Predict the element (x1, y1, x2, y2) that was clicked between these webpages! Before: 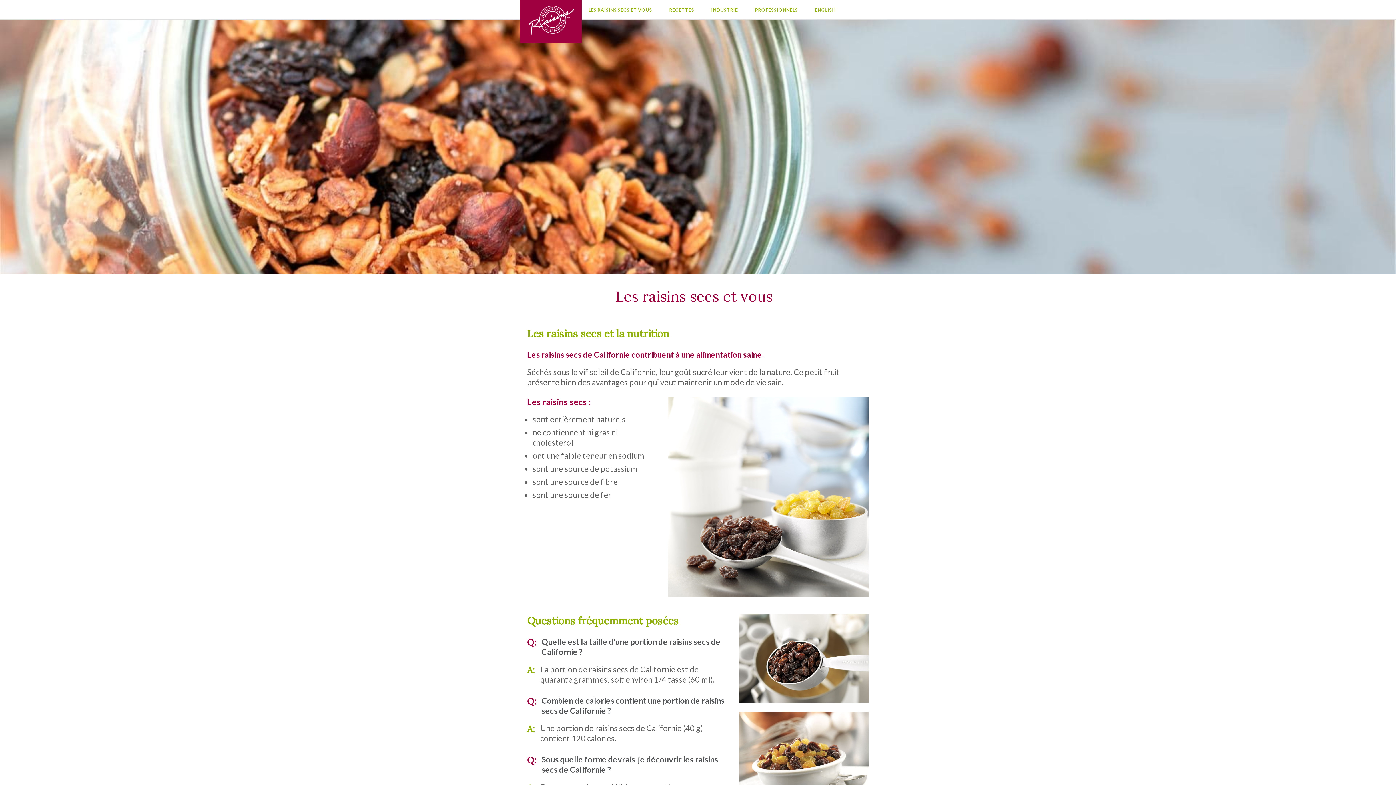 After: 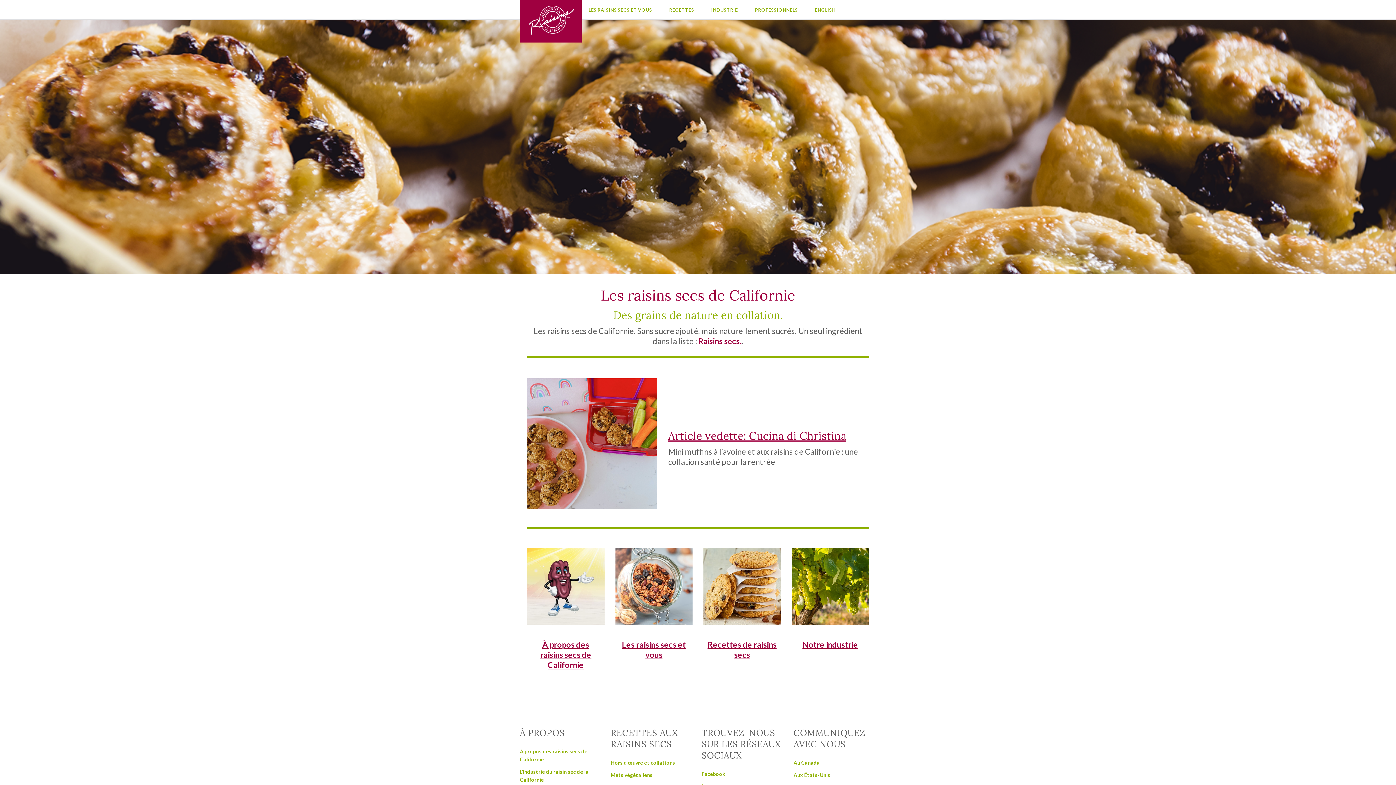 Action: bbox: (520, 0, 581, 42)